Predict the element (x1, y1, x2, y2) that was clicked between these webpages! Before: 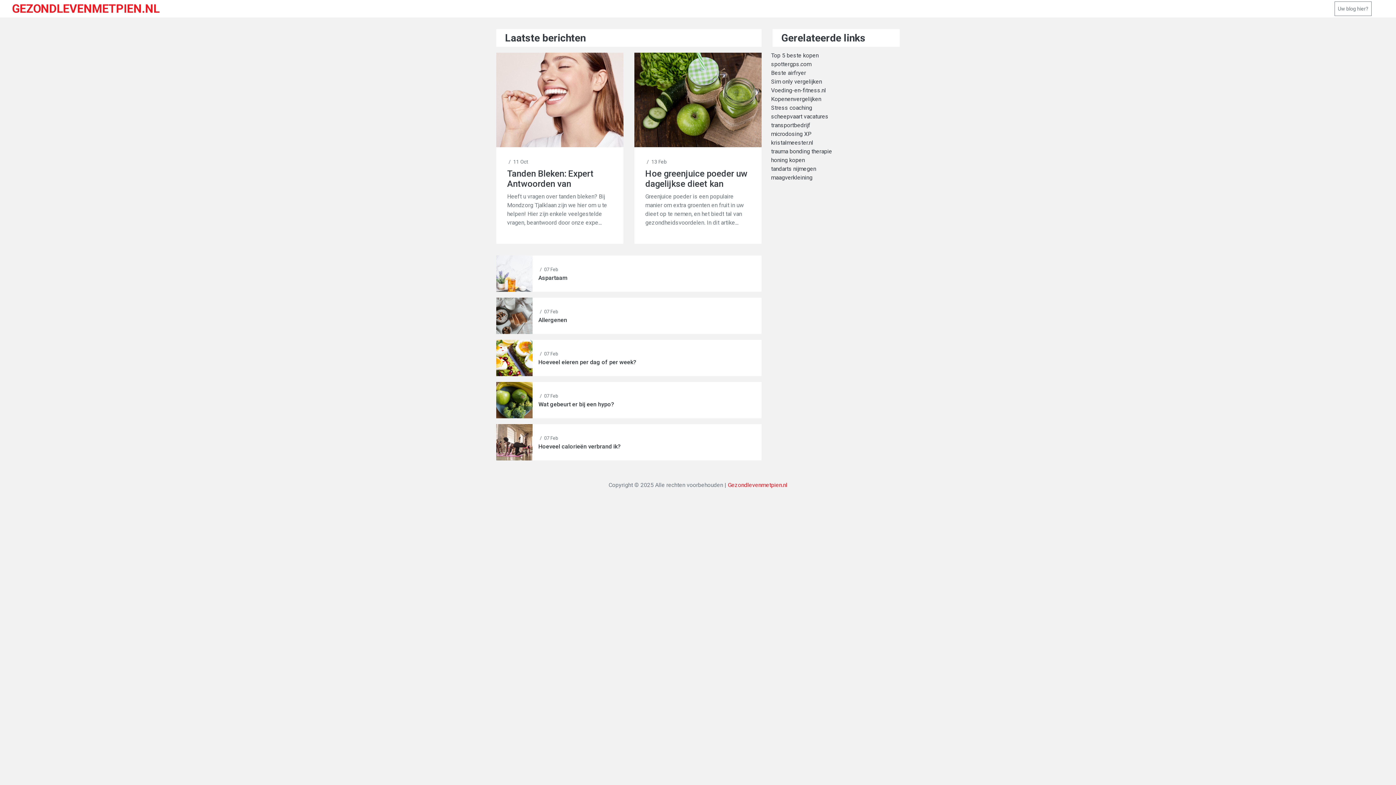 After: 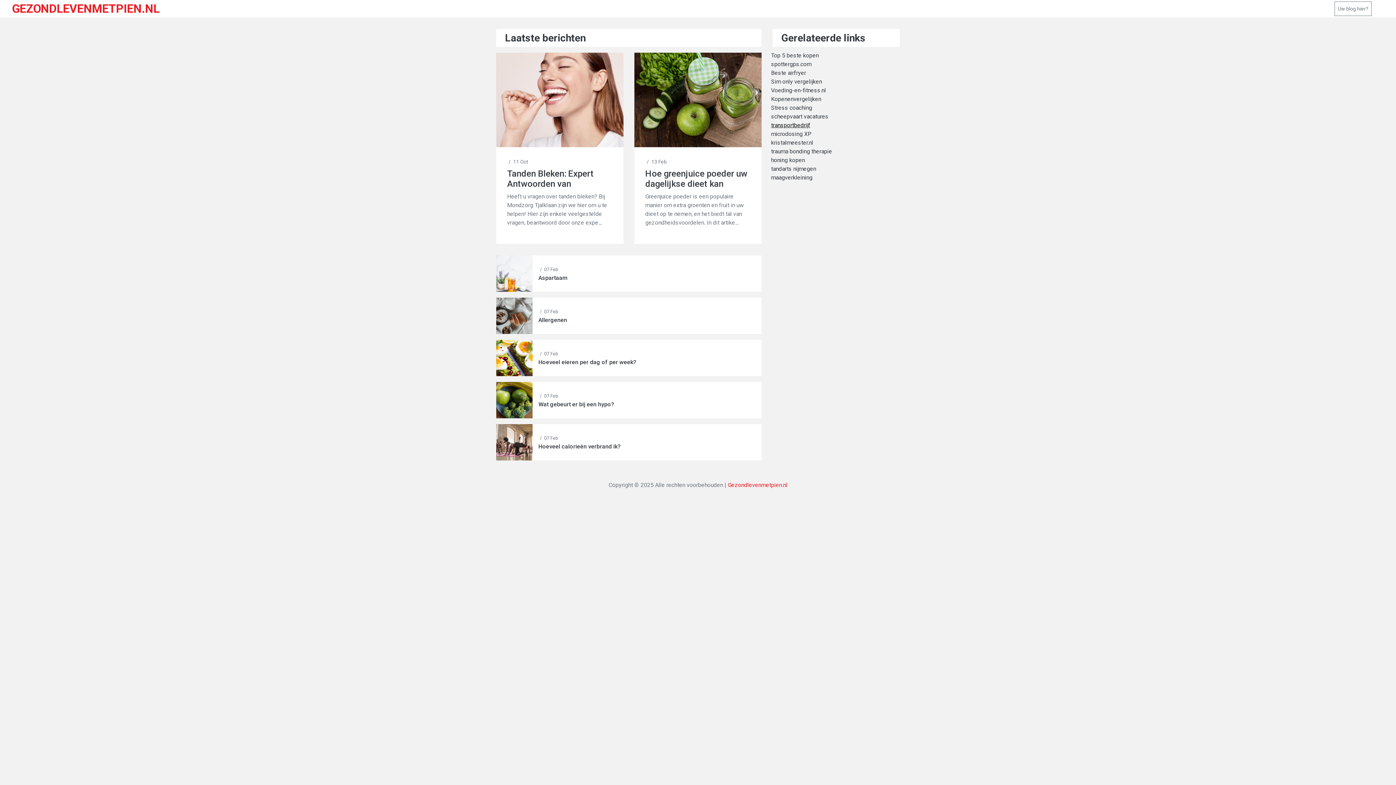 Action: label: transportbedrijf bbox: (771, 121, 901, 129)